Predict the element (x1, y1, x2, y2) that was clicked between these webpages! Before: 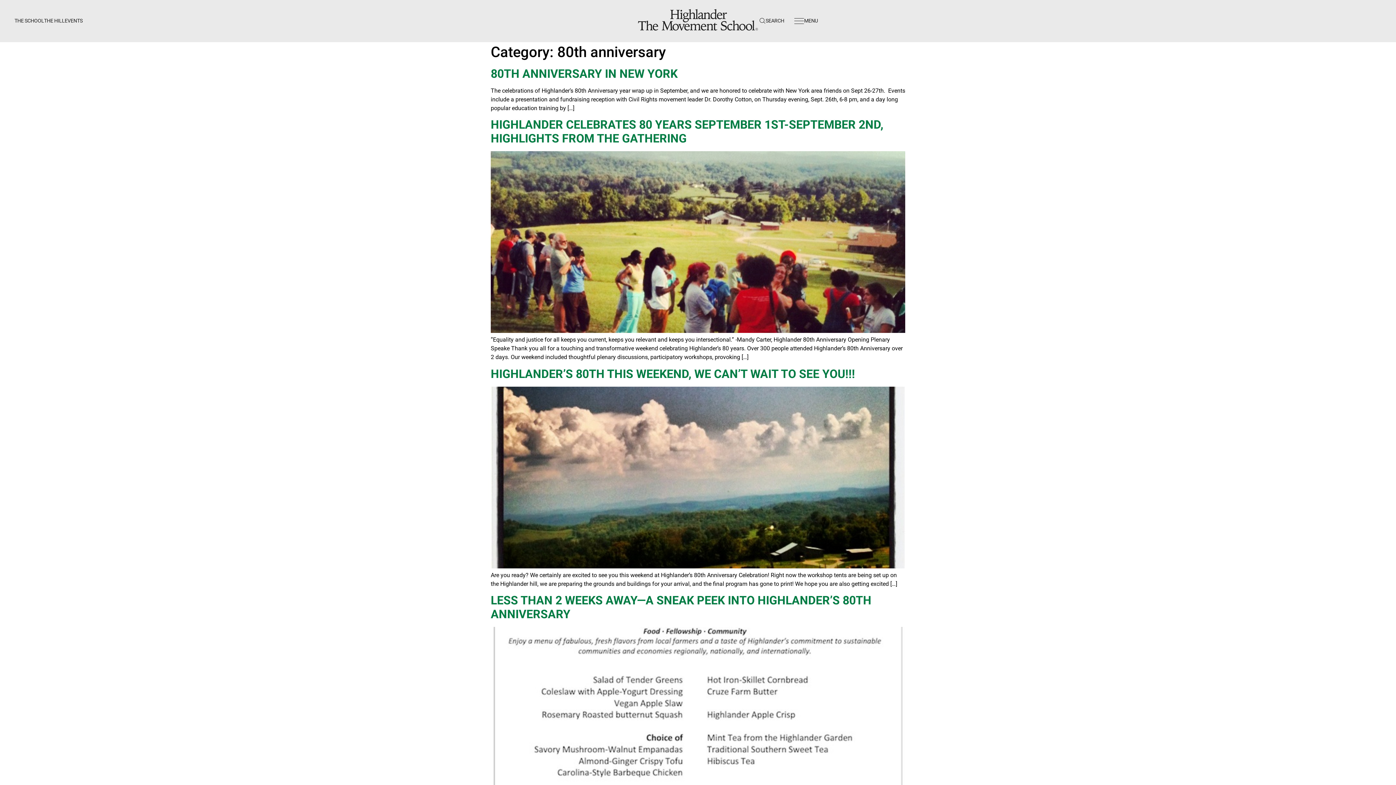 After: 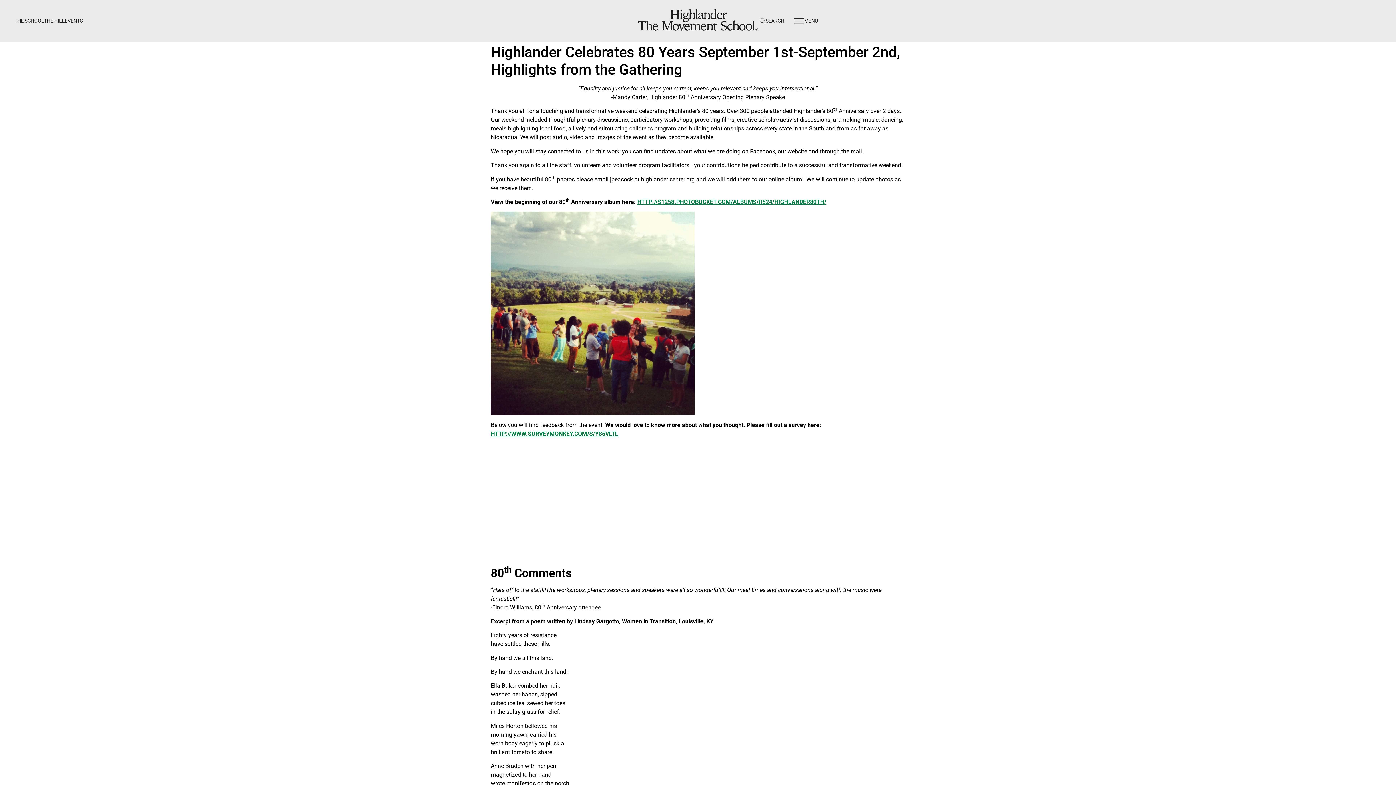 Action: bbox: (490, 327, 905, 334)